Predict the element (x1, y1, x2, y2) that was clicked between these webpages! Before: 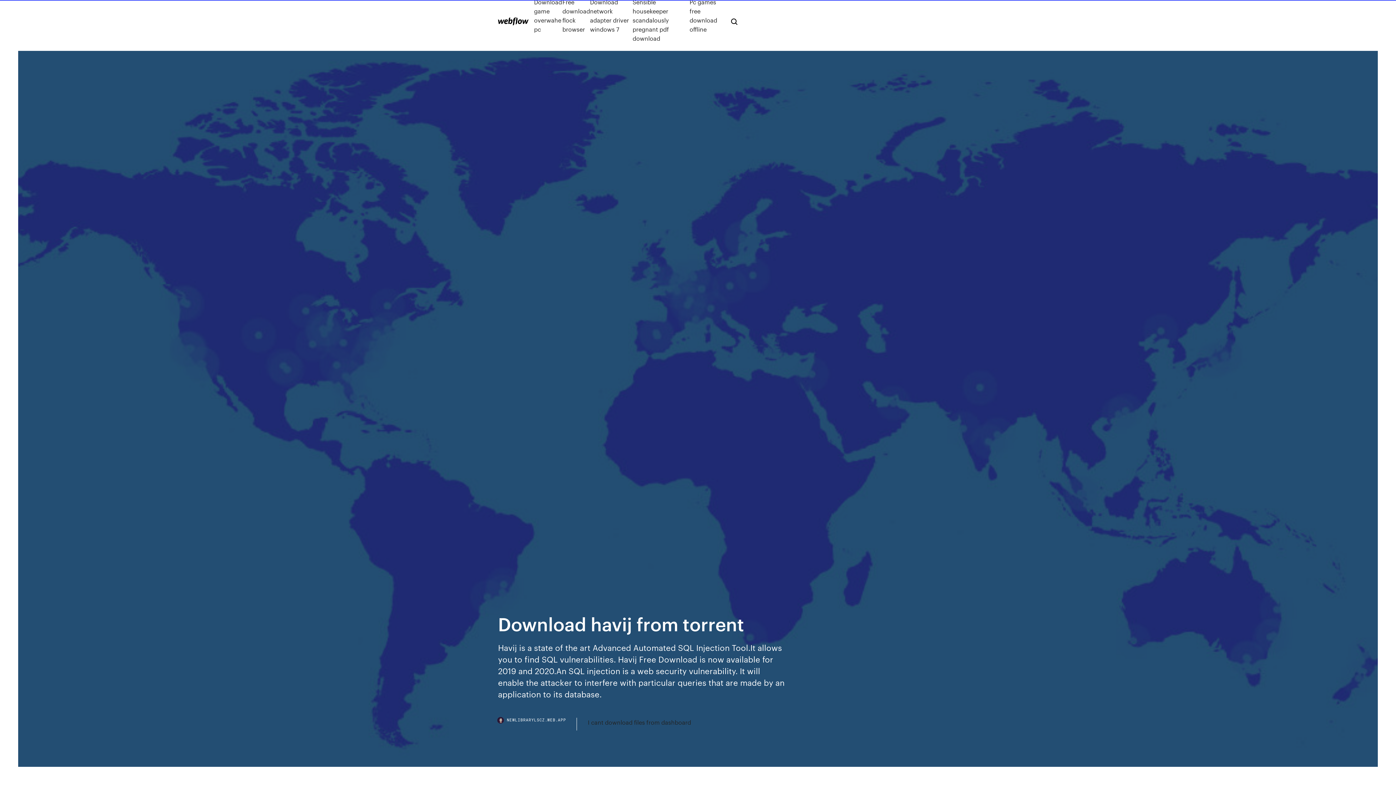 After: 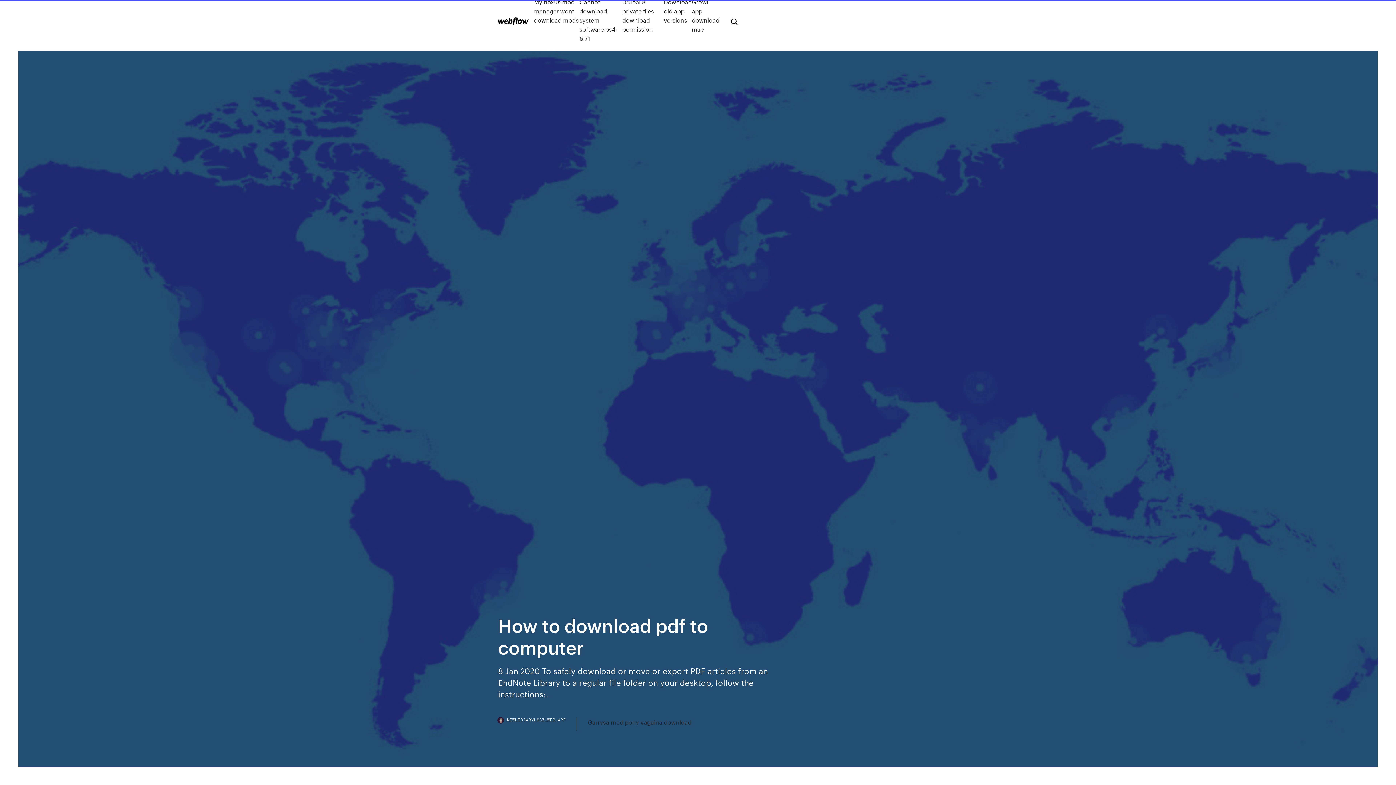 Action: bbox: (498, 17, 528, 25)